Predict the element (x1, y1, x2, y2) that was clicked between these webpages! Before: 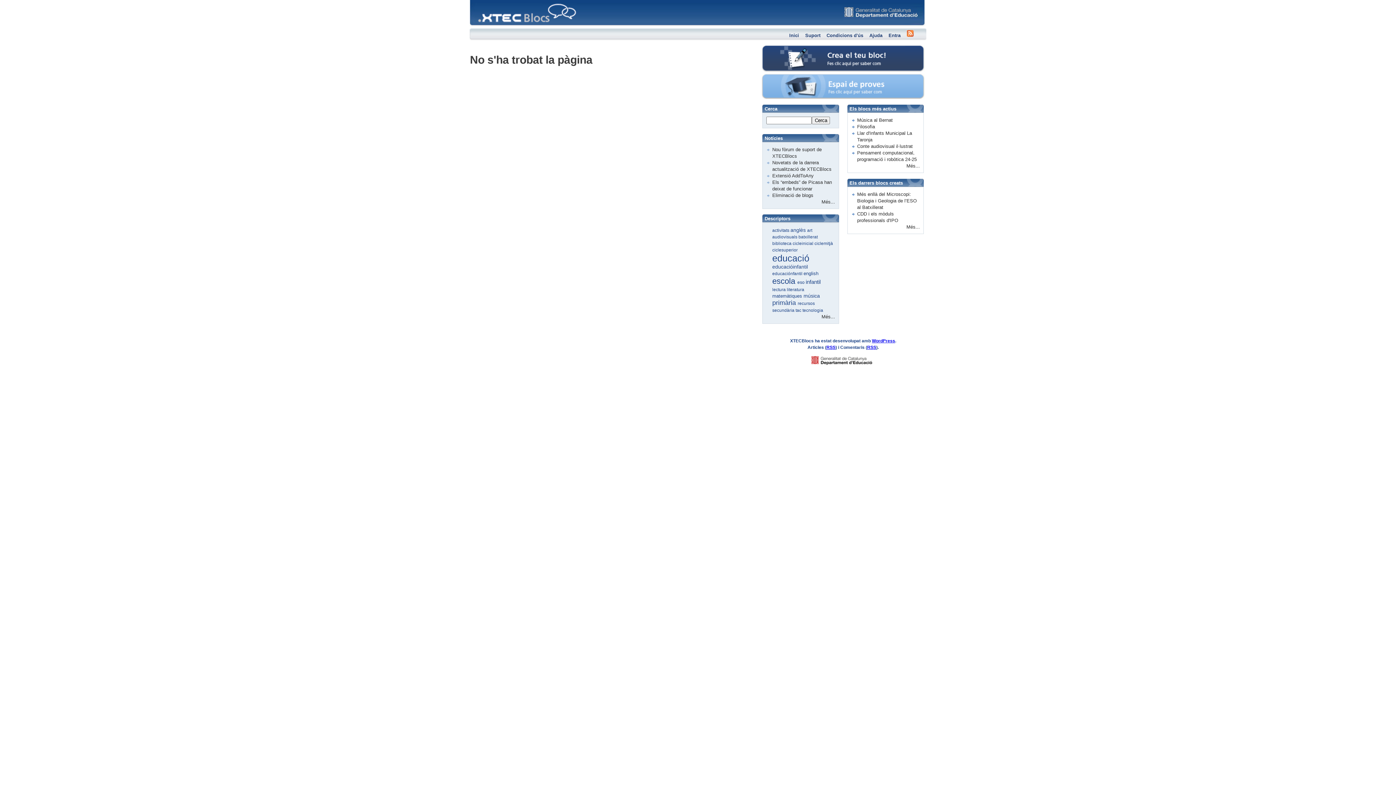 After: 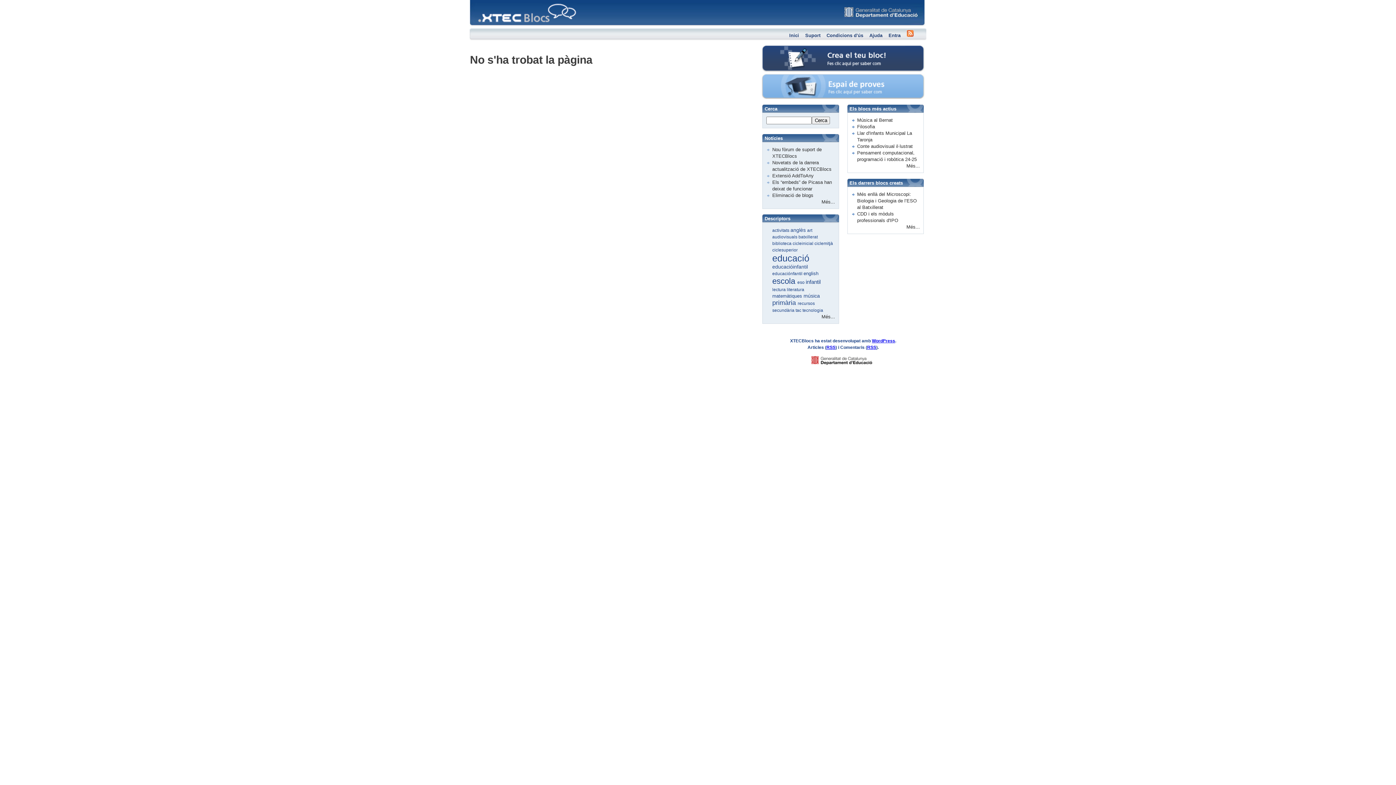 Action: label: Suport bbox: (805, 32, 820, 38)